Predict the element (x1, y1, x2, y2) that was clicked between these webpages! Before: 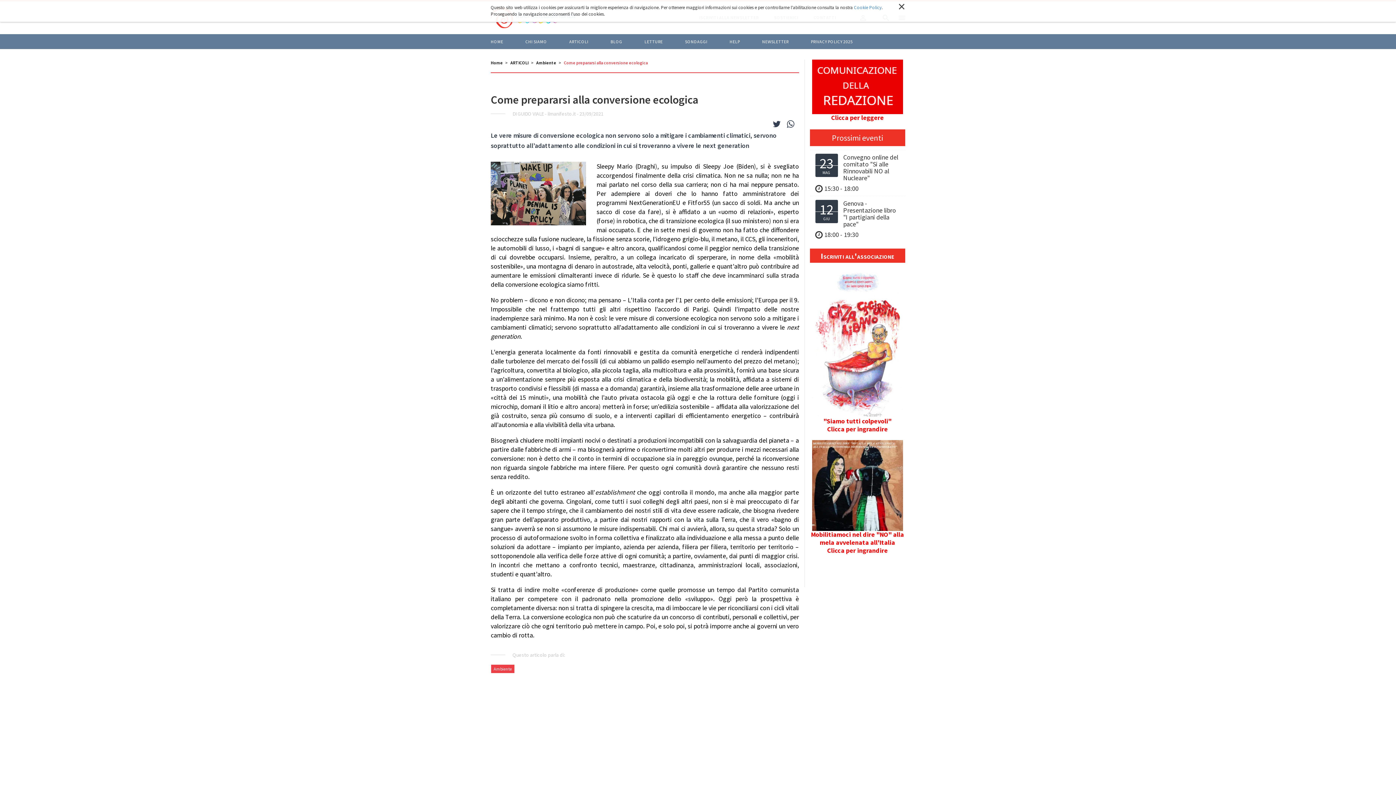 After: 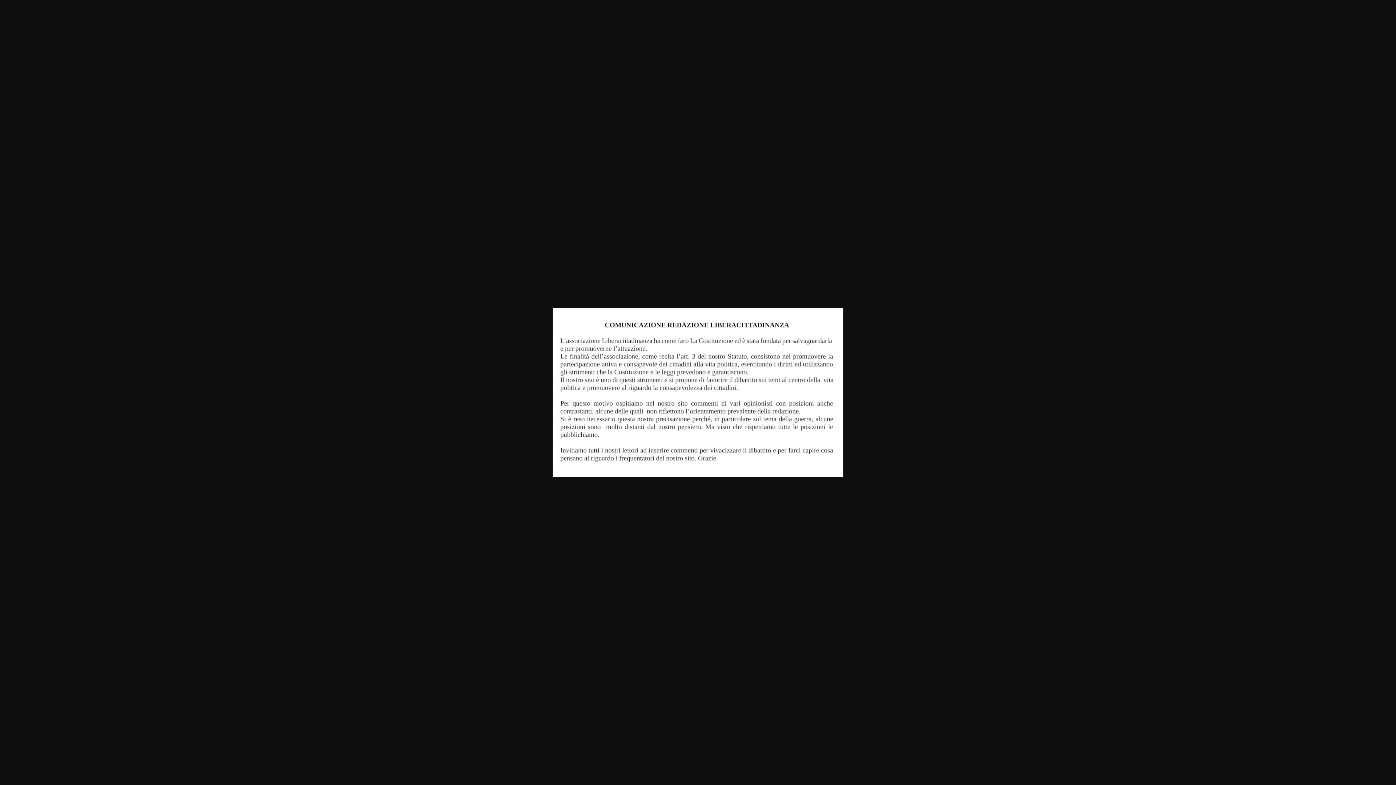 Action: bbox: (810, 59, 905, 114)